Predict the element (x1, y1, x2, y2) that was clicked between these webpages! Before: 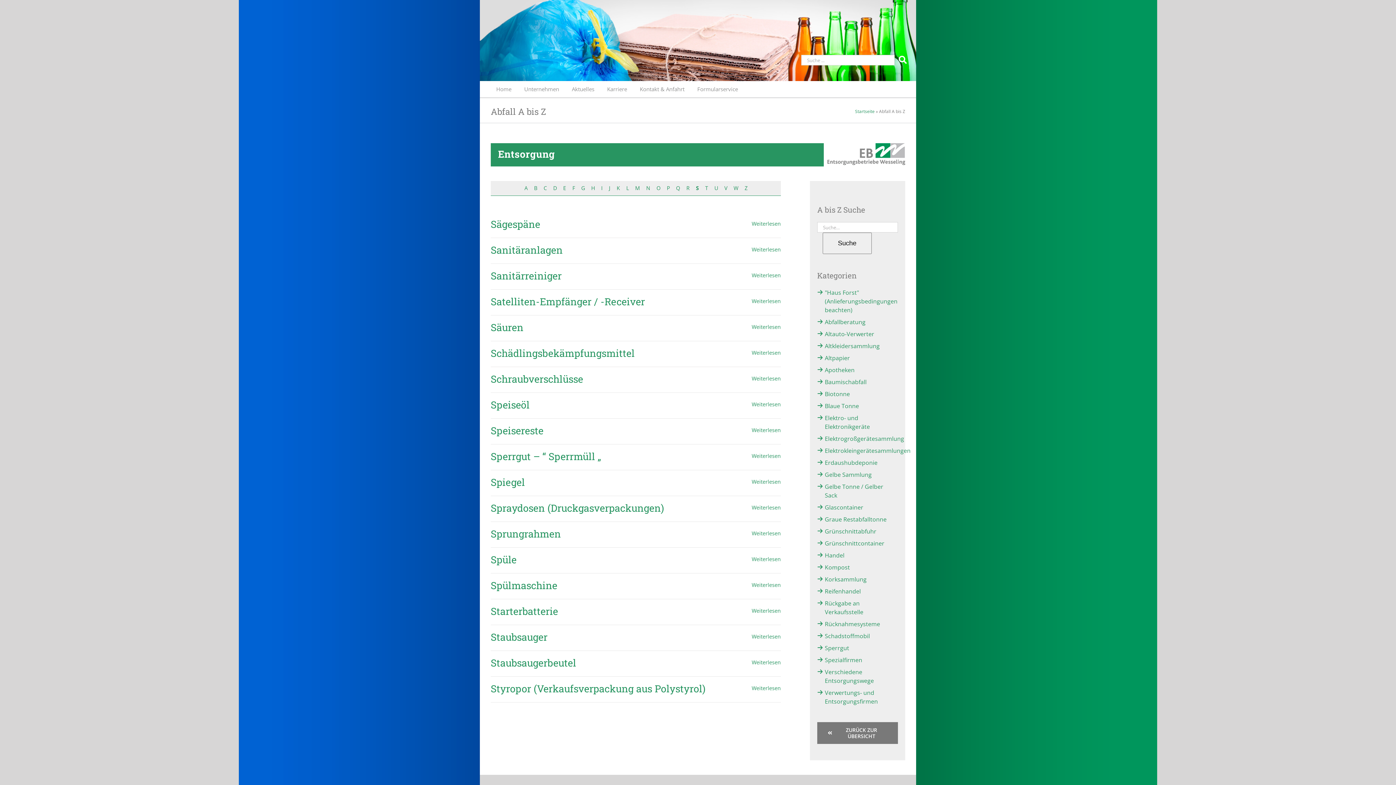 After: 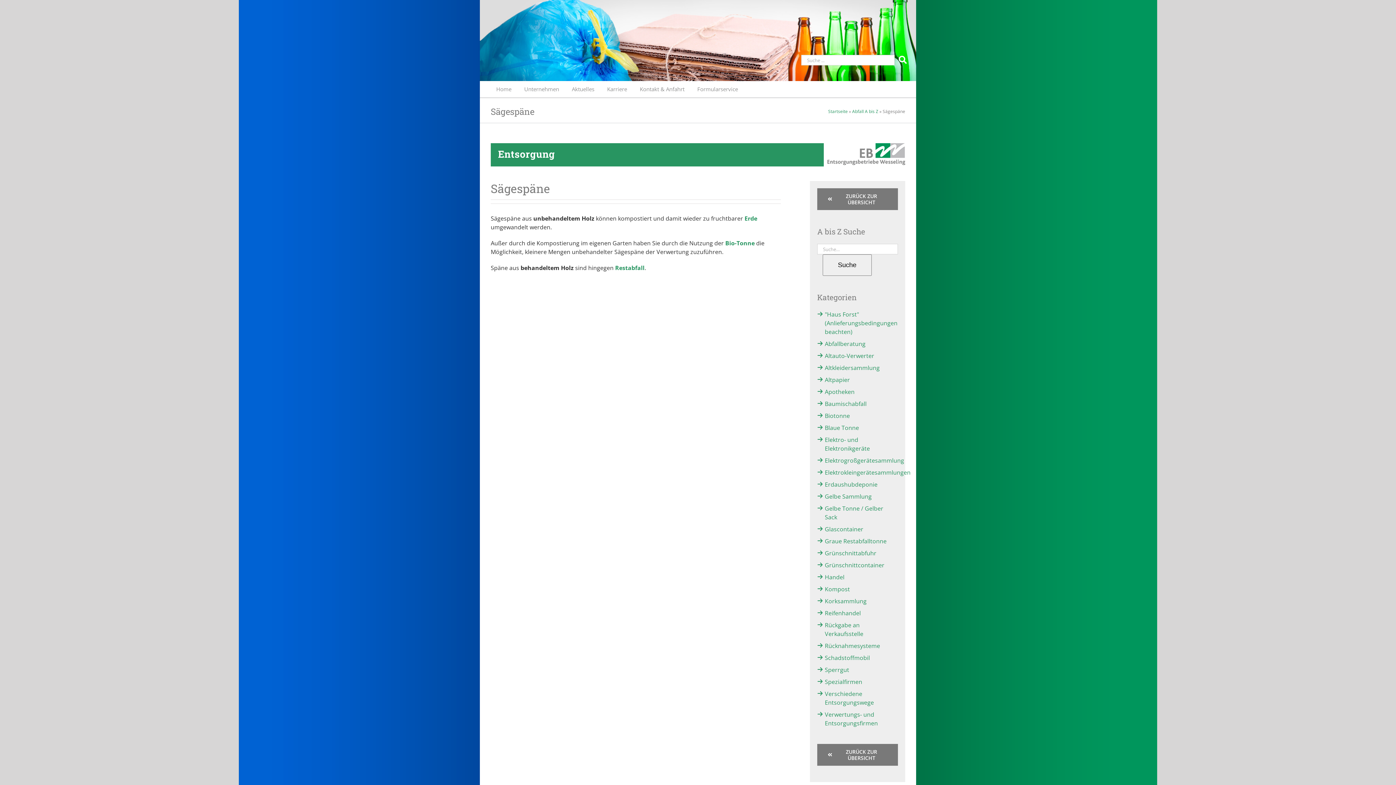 Action: label: Sägespäne bbox: (490, 217, 540, 230)